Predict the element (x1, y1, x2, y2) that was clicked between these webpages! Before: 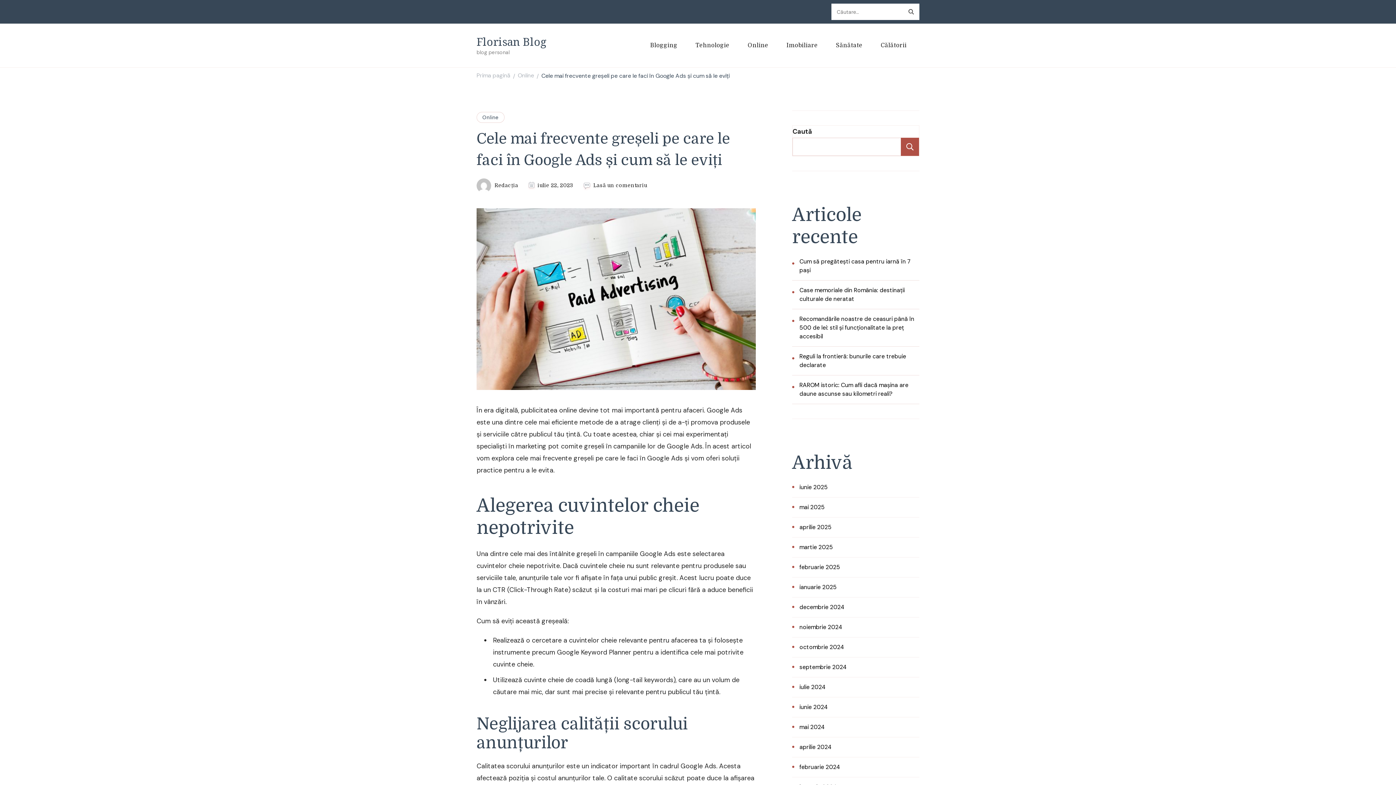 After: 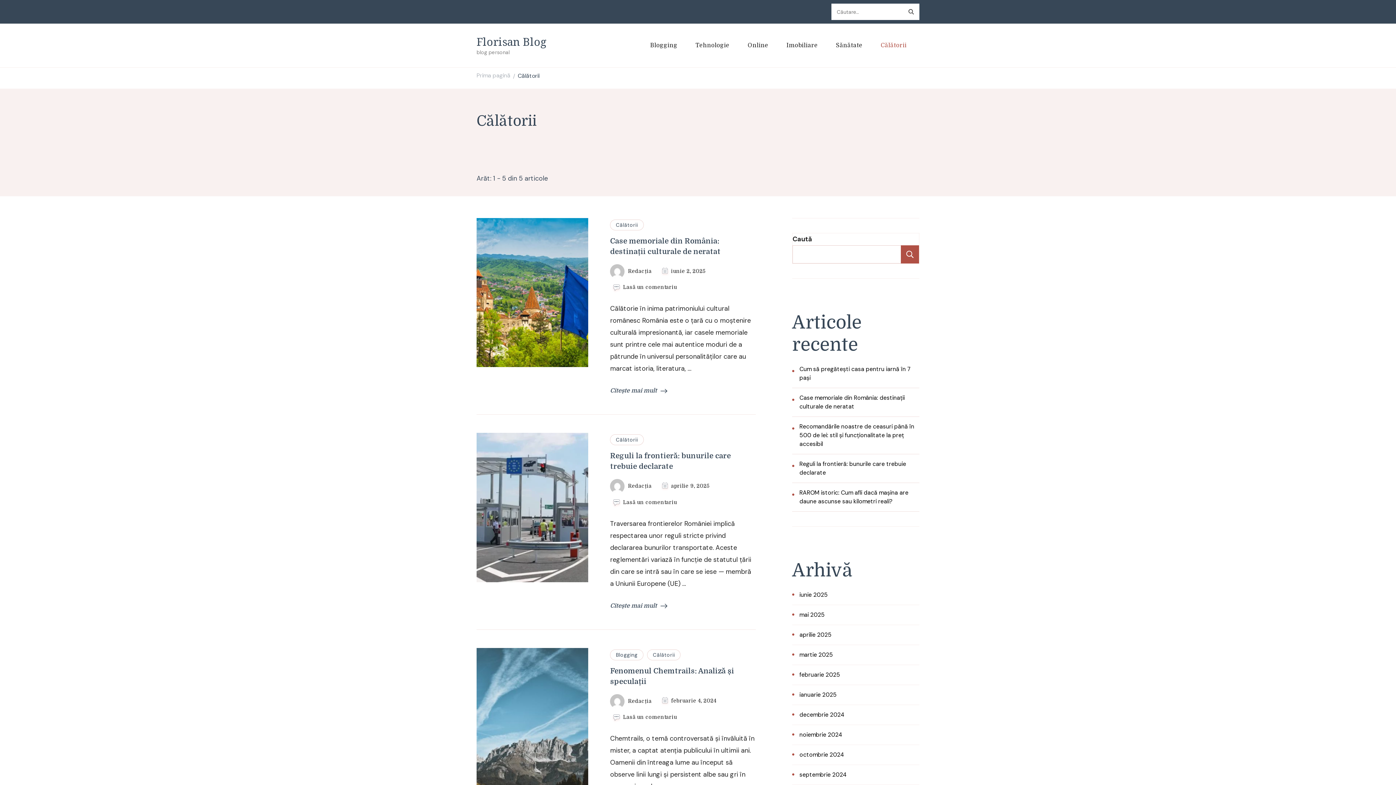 Action: label: Călătorii bbox: (871, 36, 916, 54)